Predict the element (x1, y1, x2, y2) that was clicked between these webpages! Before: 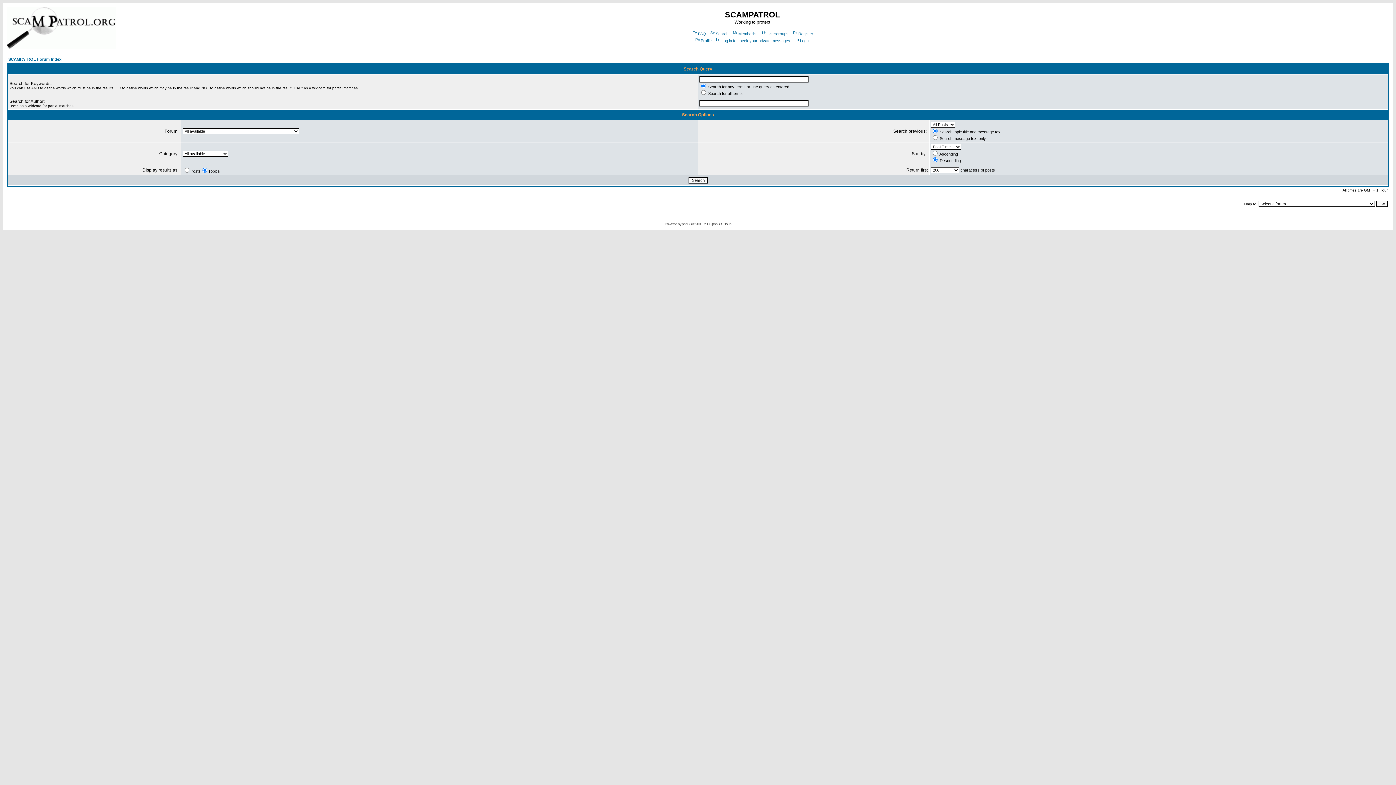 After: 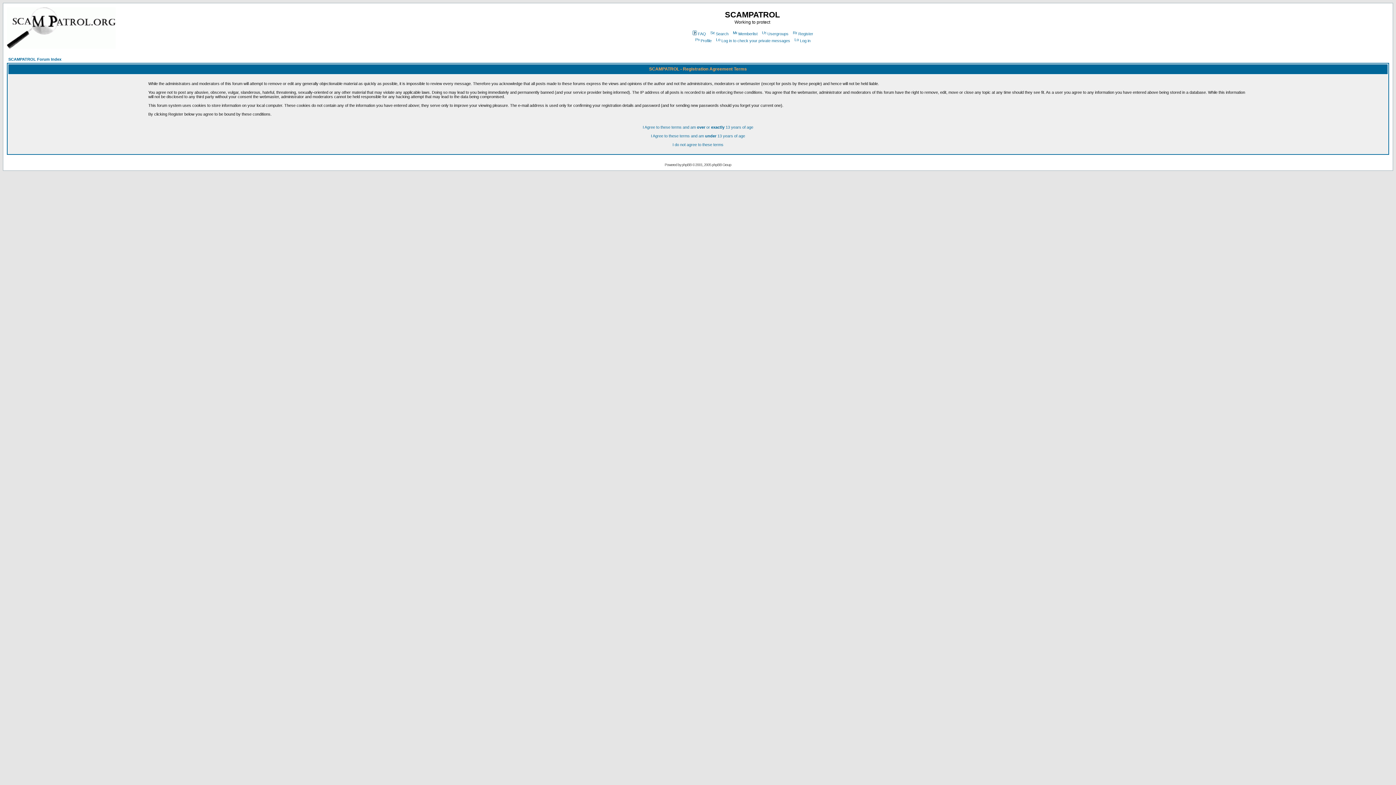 Action: label: Register bbox: (792, 31, 813, 36)